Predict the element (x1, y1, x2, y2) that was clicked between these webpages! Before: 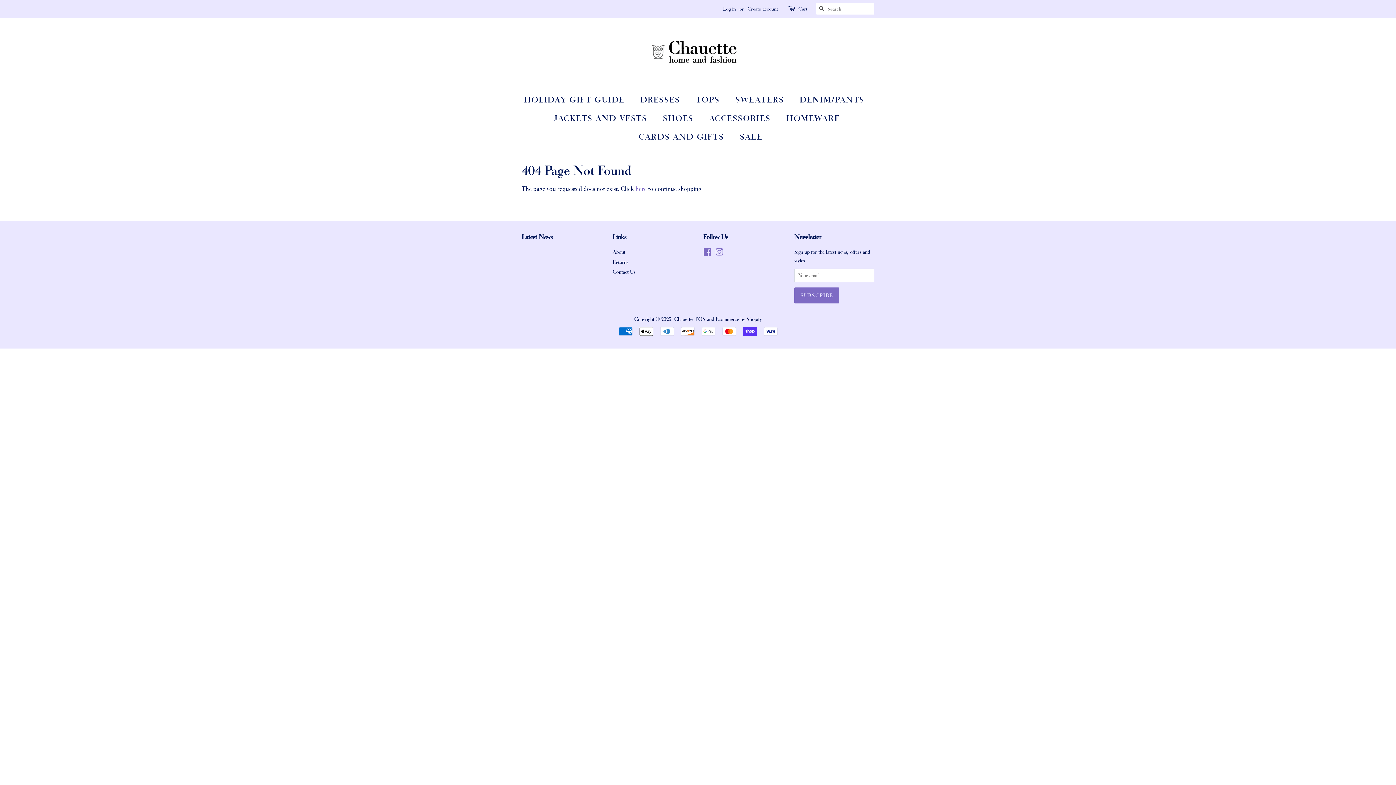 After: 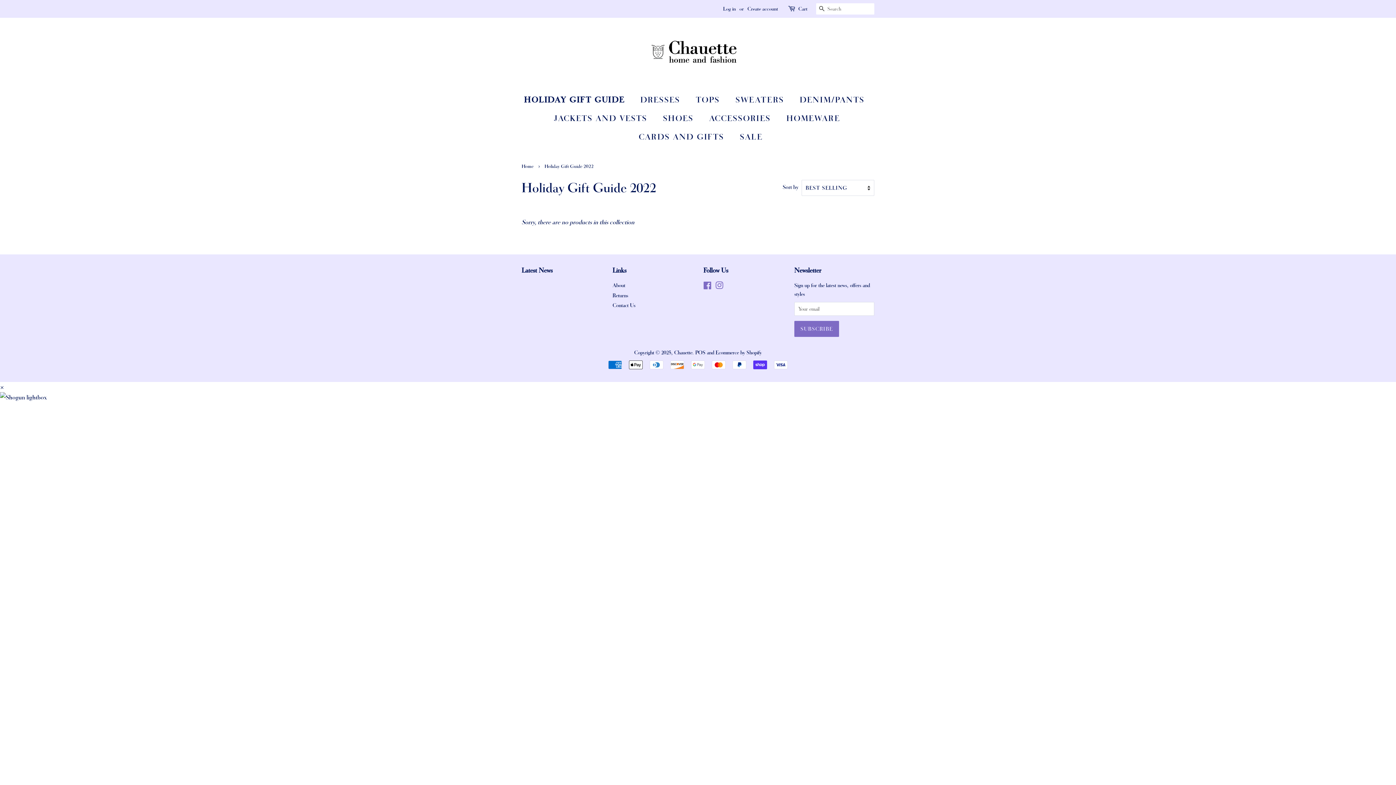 Action: bbox: (524, 90, 632, 109) label: HOLIDAY GIFT GUIDE